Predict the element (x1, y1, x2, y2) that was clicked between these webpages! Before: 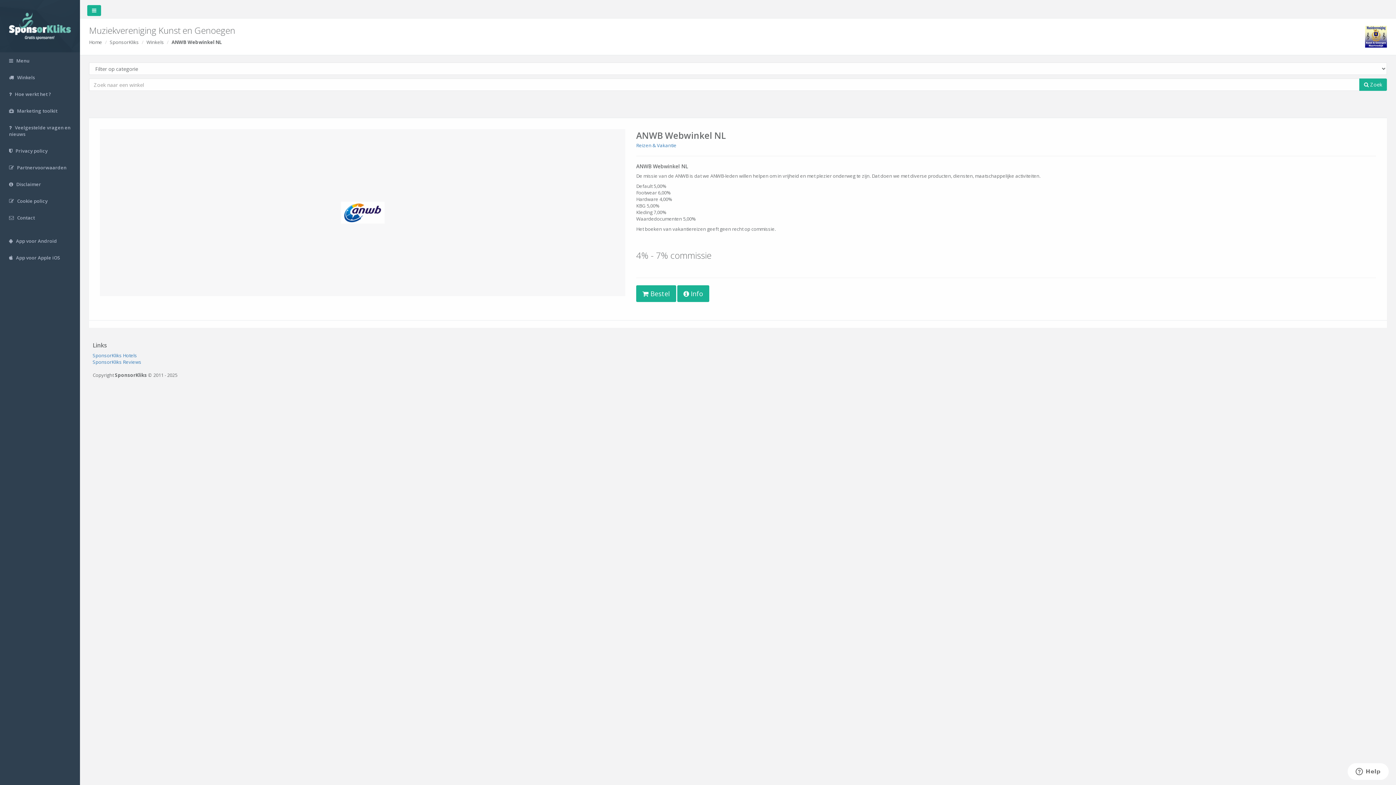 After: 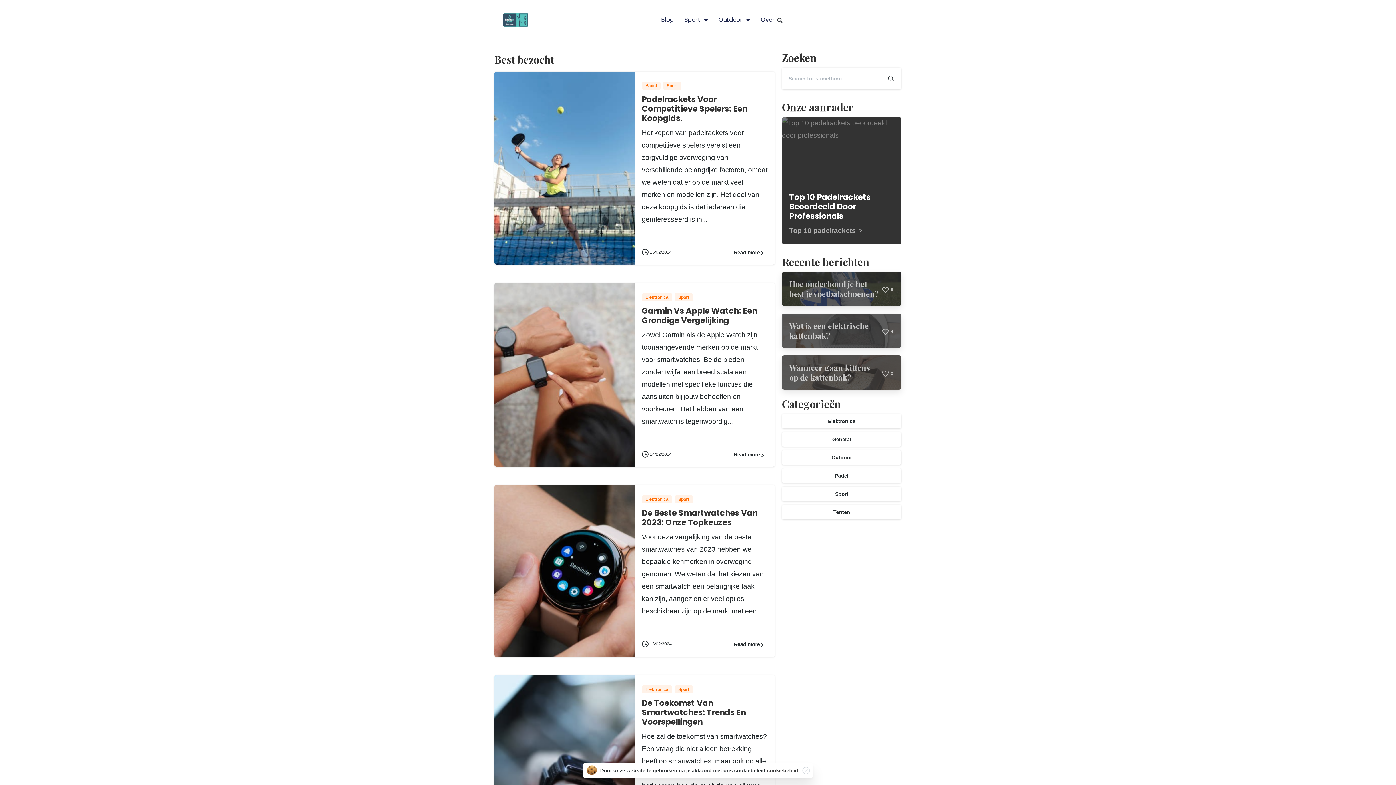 Action: bbox: (92, 358, 141, 365) label: SponsorKliks Reviews